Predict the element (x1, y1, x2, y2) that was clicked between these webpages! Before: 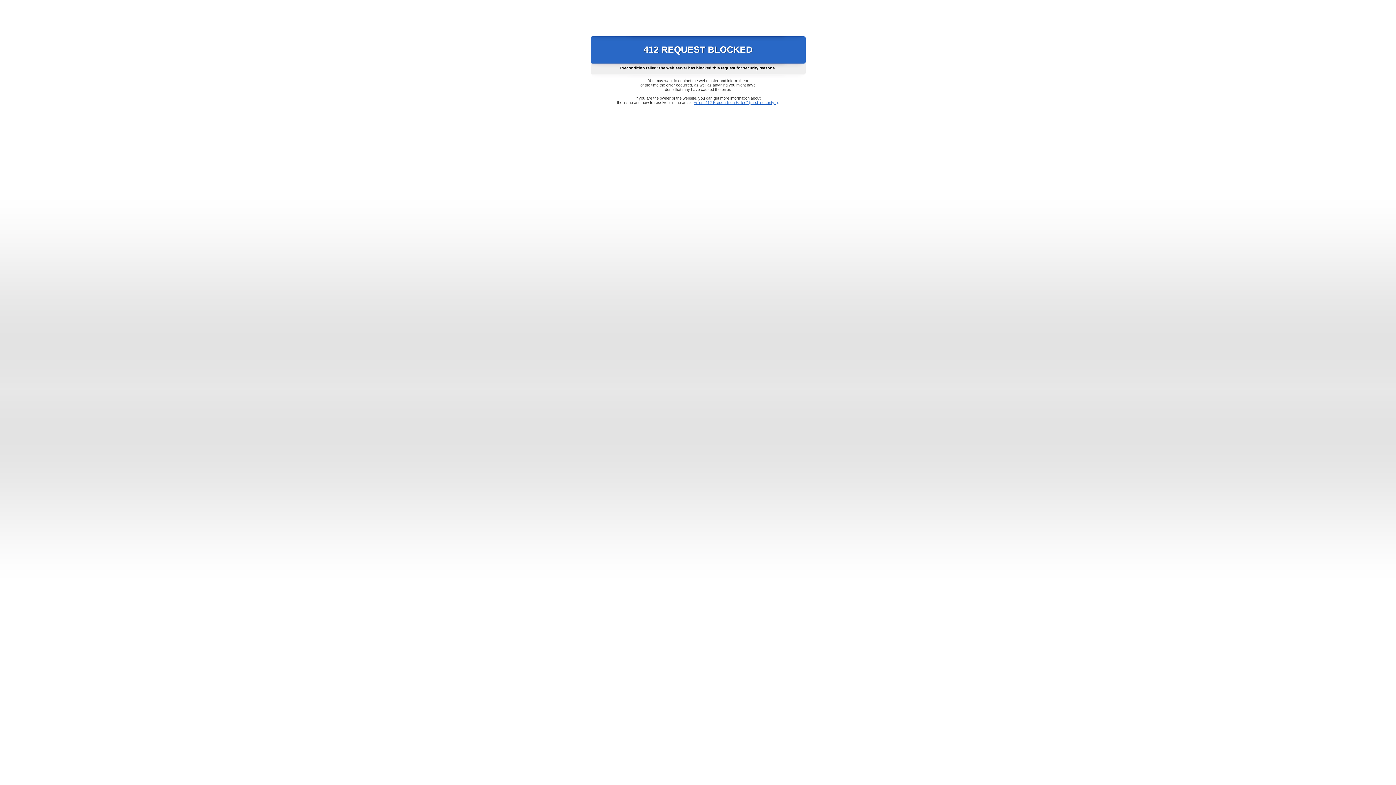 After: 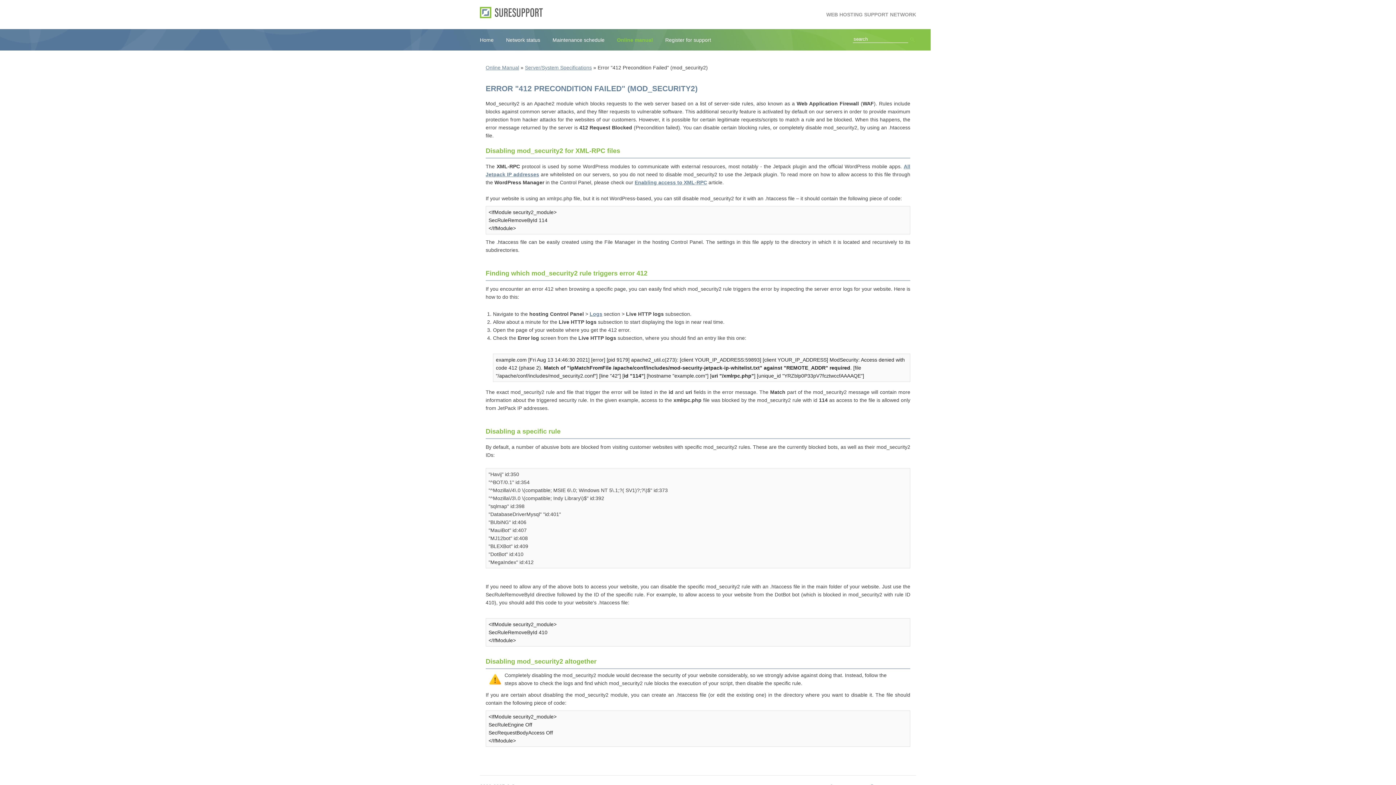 Action: label: Error "412 Precondition Failed" (mod_security2) bbox: (693, 100, 778, 104)